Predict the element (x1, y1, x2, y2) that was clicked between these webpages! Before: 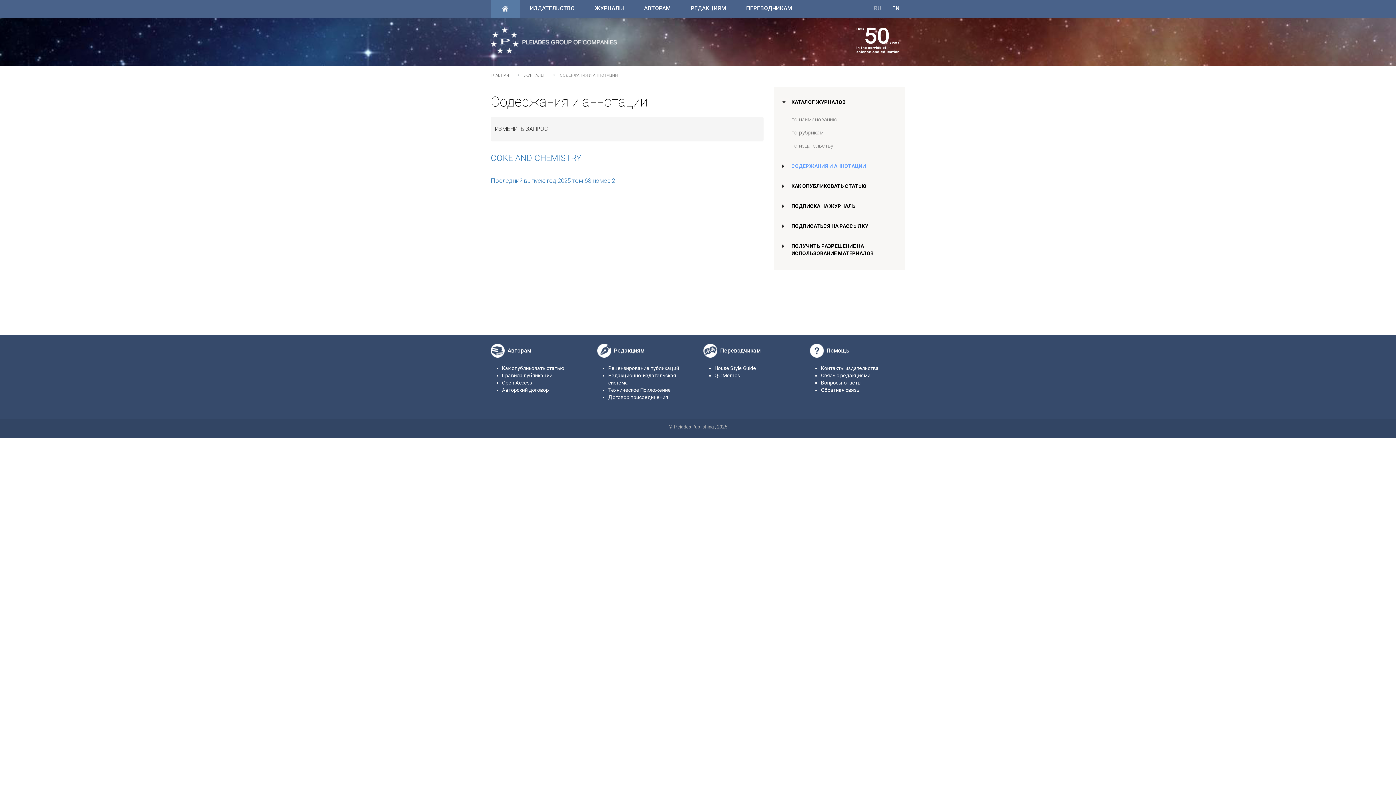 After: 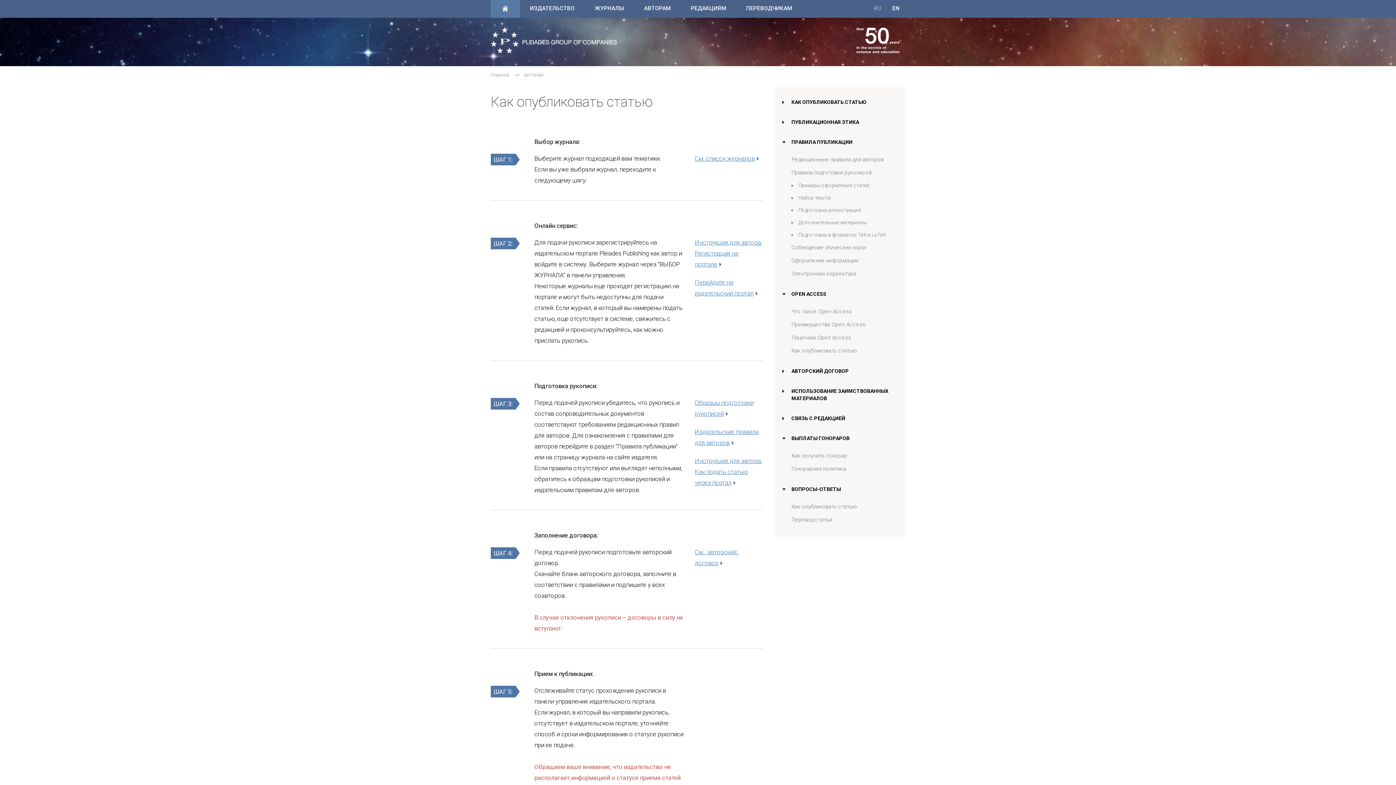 Action: bbox: (634, 0, 680, 17) label: АВТОРАМ